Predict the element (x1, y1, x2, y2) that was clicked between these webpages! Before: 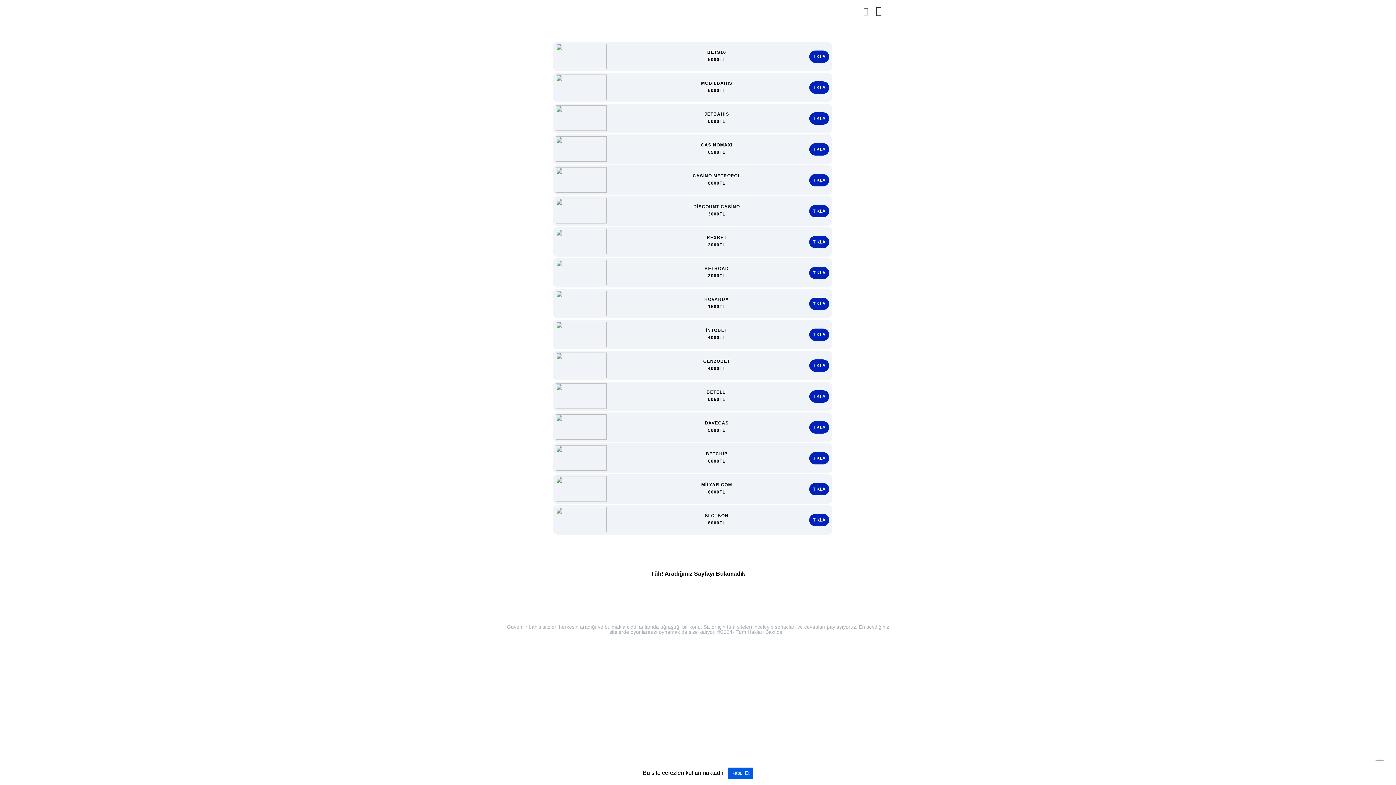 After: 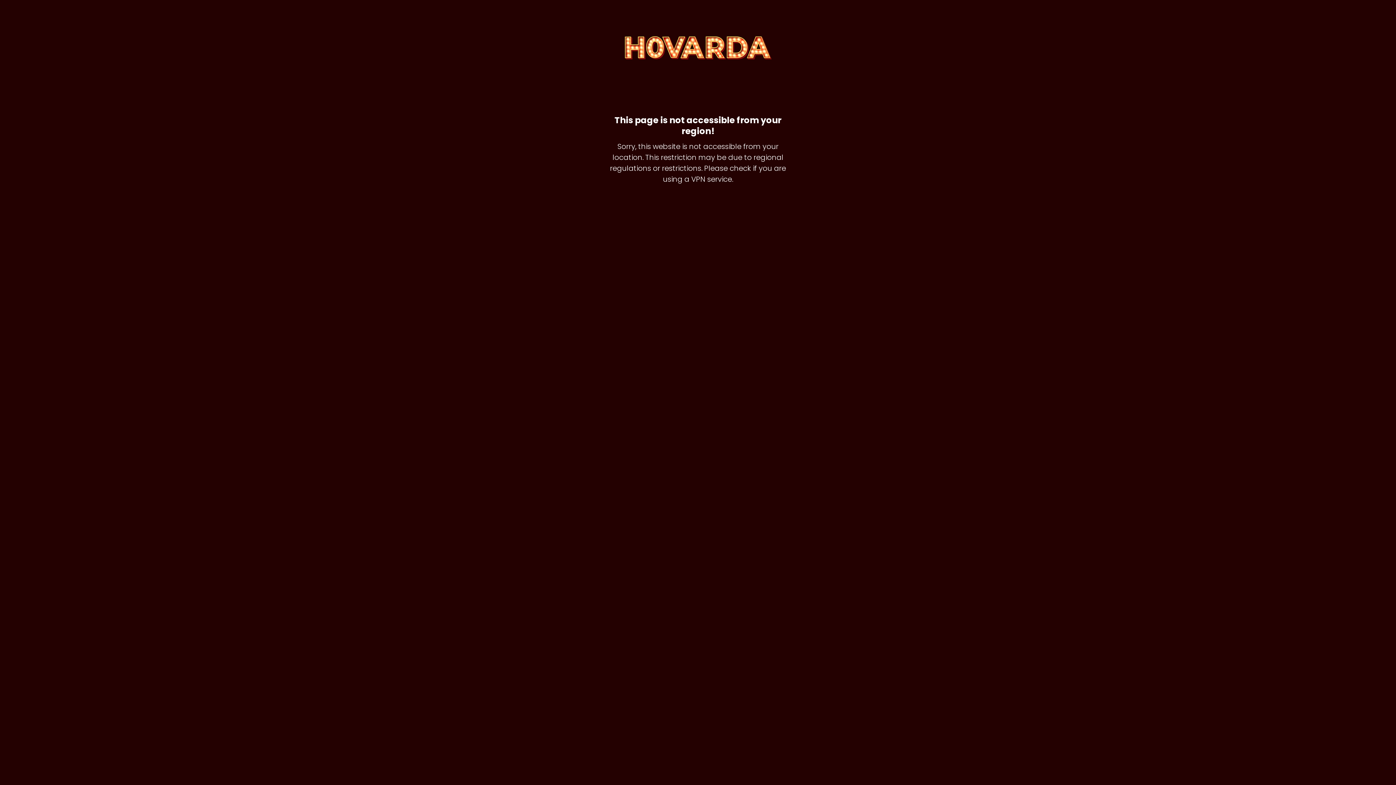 Action: label: TIKLA bbox: (809, 297, 829, 310)